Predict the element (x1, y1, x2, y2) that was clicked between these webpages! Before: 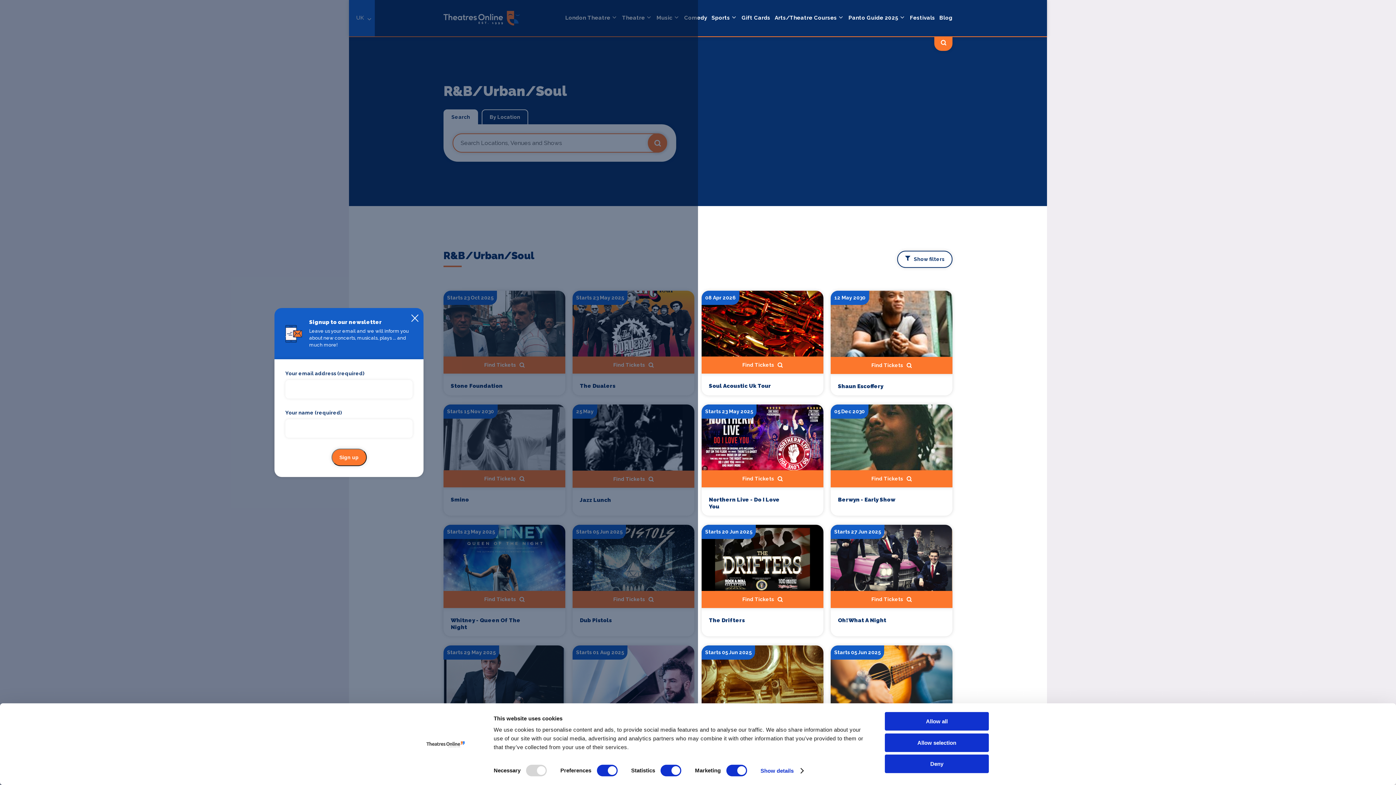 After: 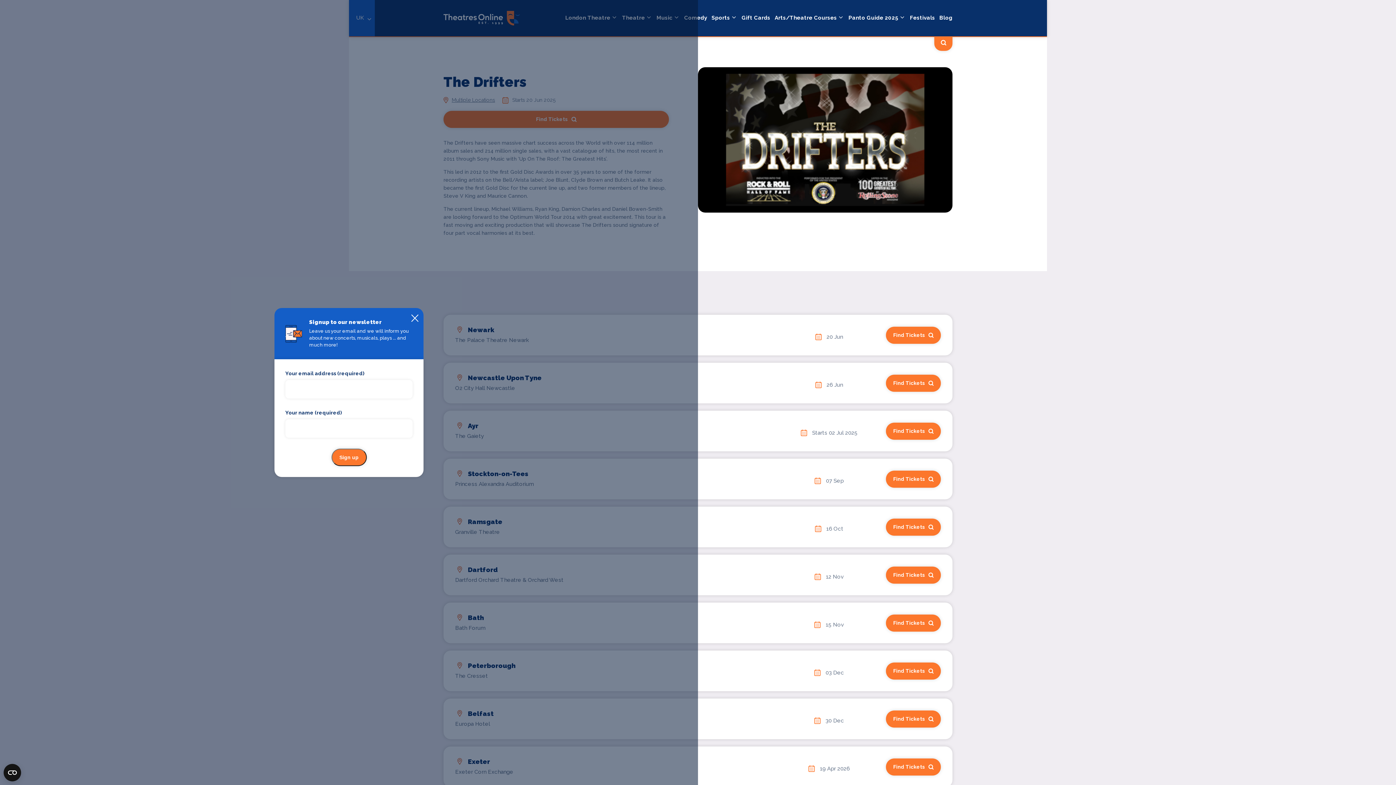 Action: bbox: (701, 525, 823, 594)